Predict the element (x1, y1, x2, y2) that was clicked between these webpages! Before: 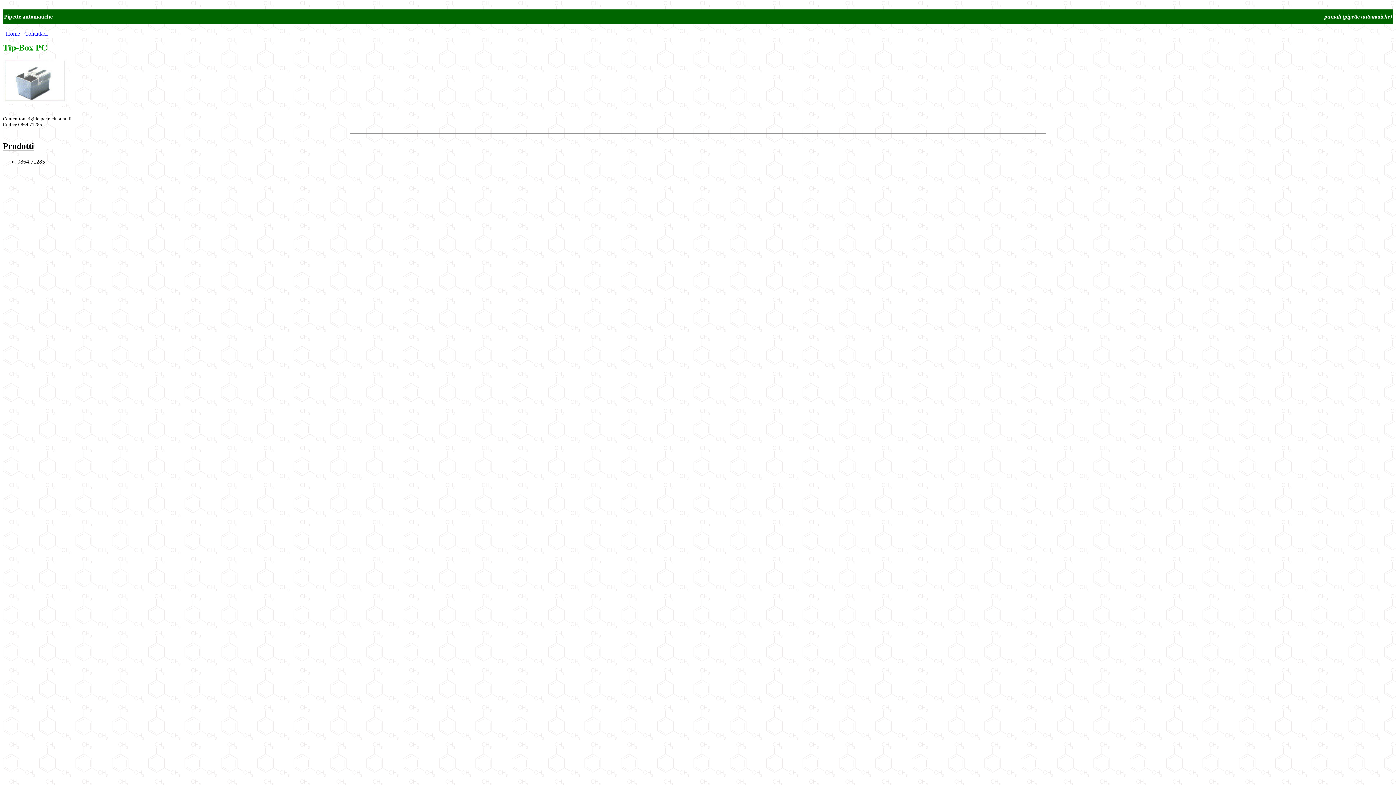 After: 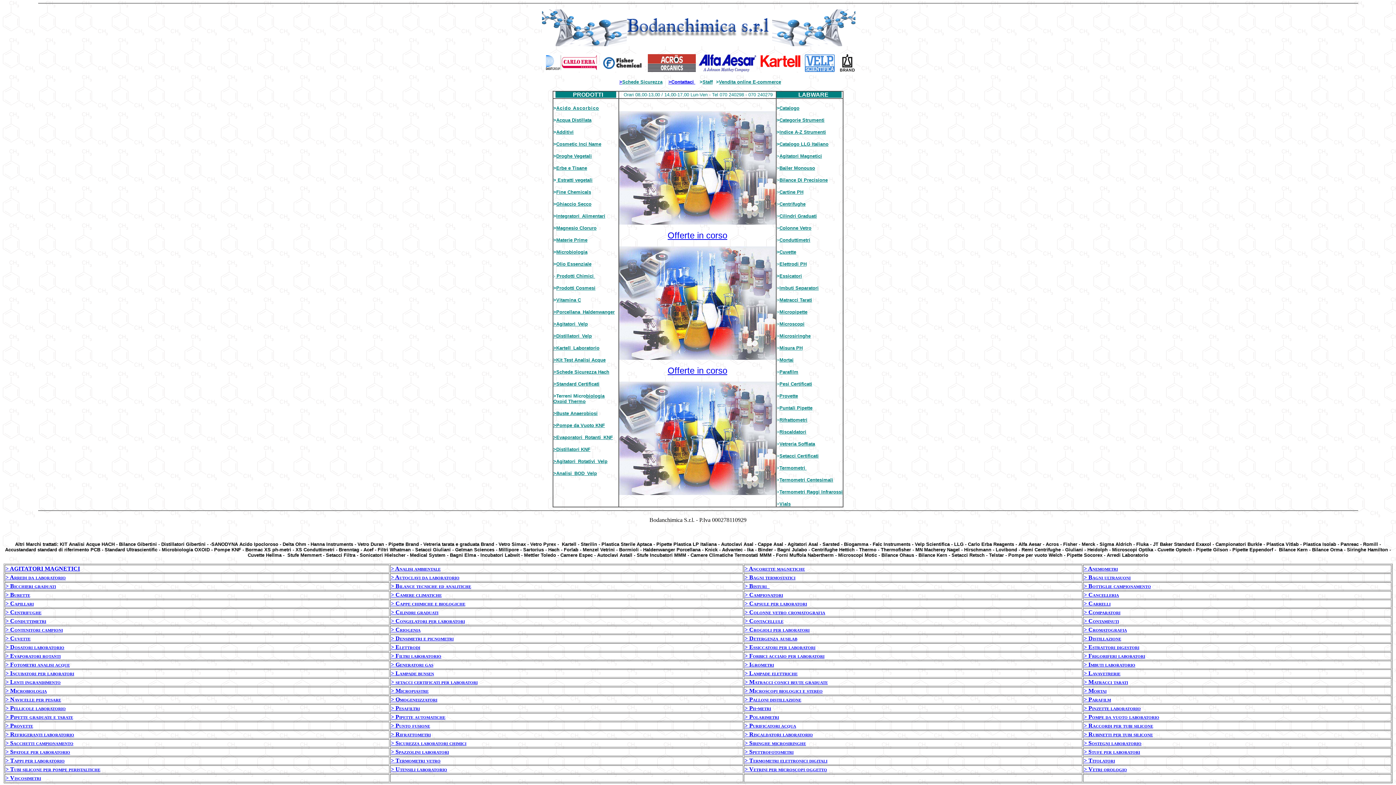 Action: label: Home bbox: (5, 30, 20, 36)